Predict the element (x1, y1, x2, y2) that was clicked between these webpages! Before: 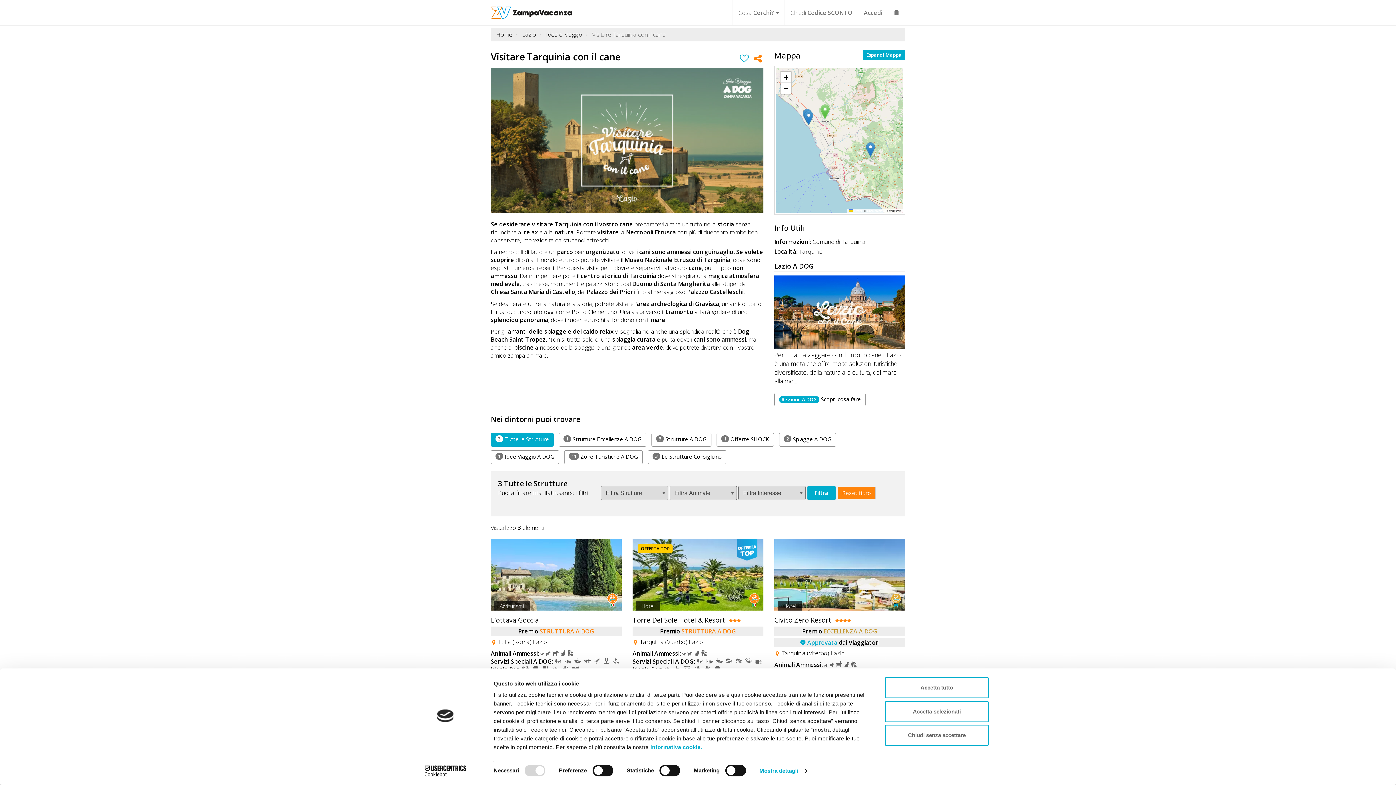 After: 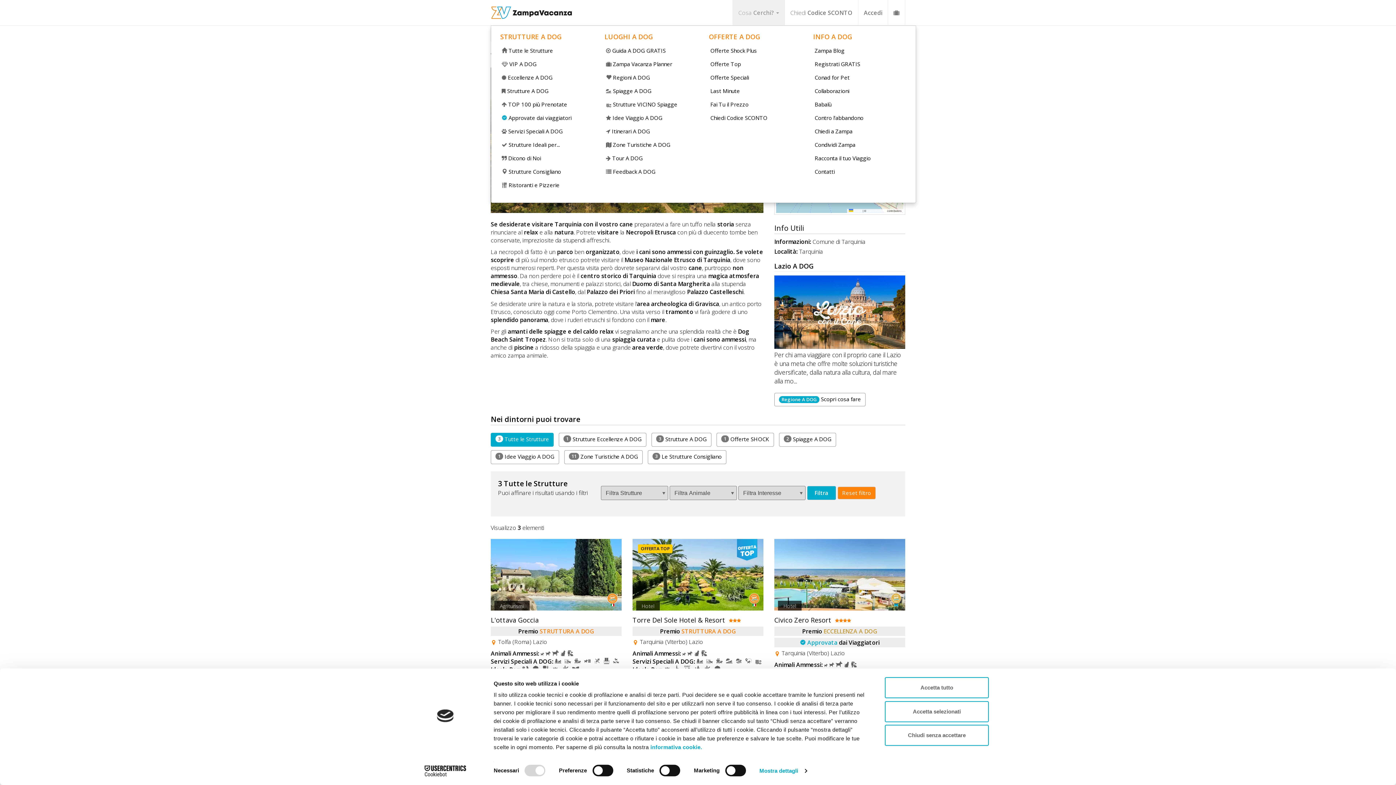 Action: bbox: (733, 0, 784, 25) label: Cosa Cerchi? 